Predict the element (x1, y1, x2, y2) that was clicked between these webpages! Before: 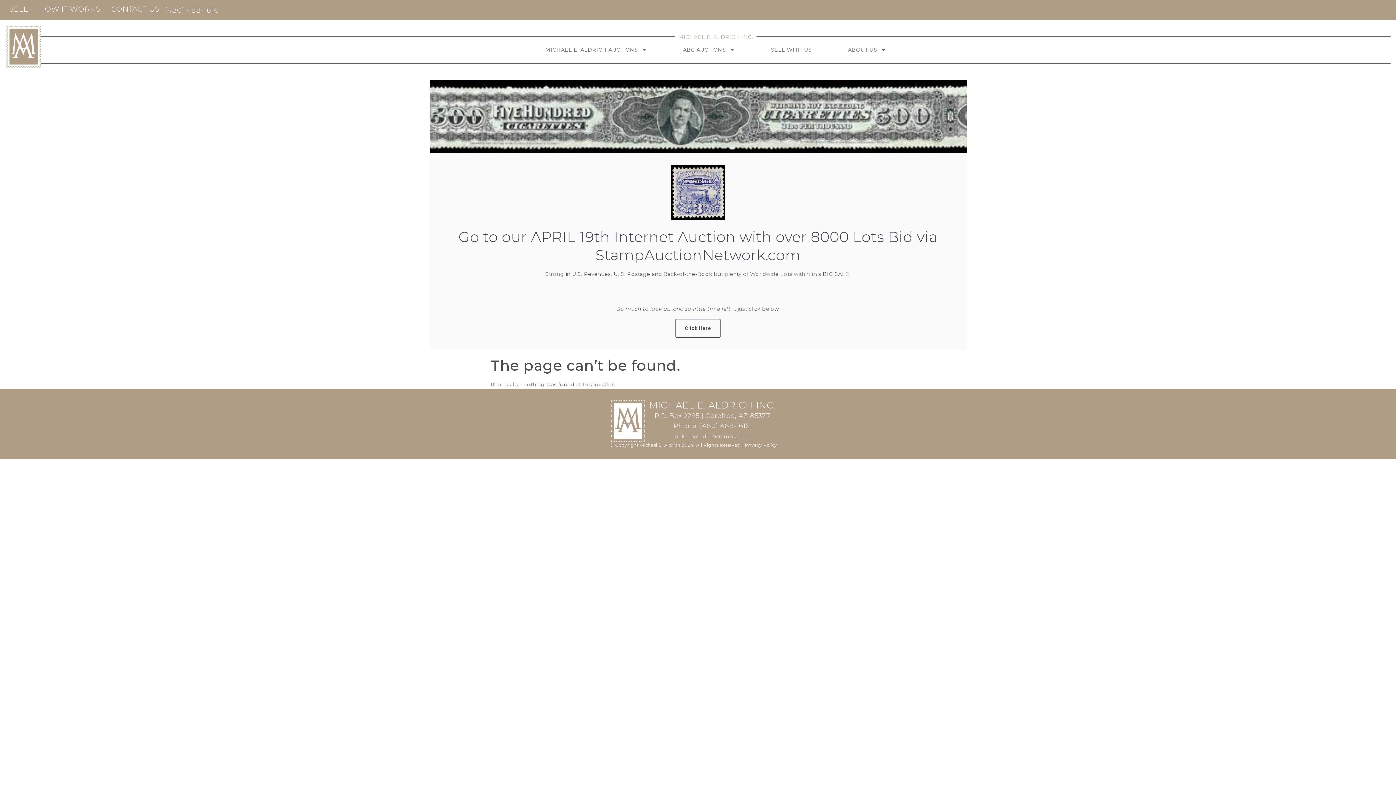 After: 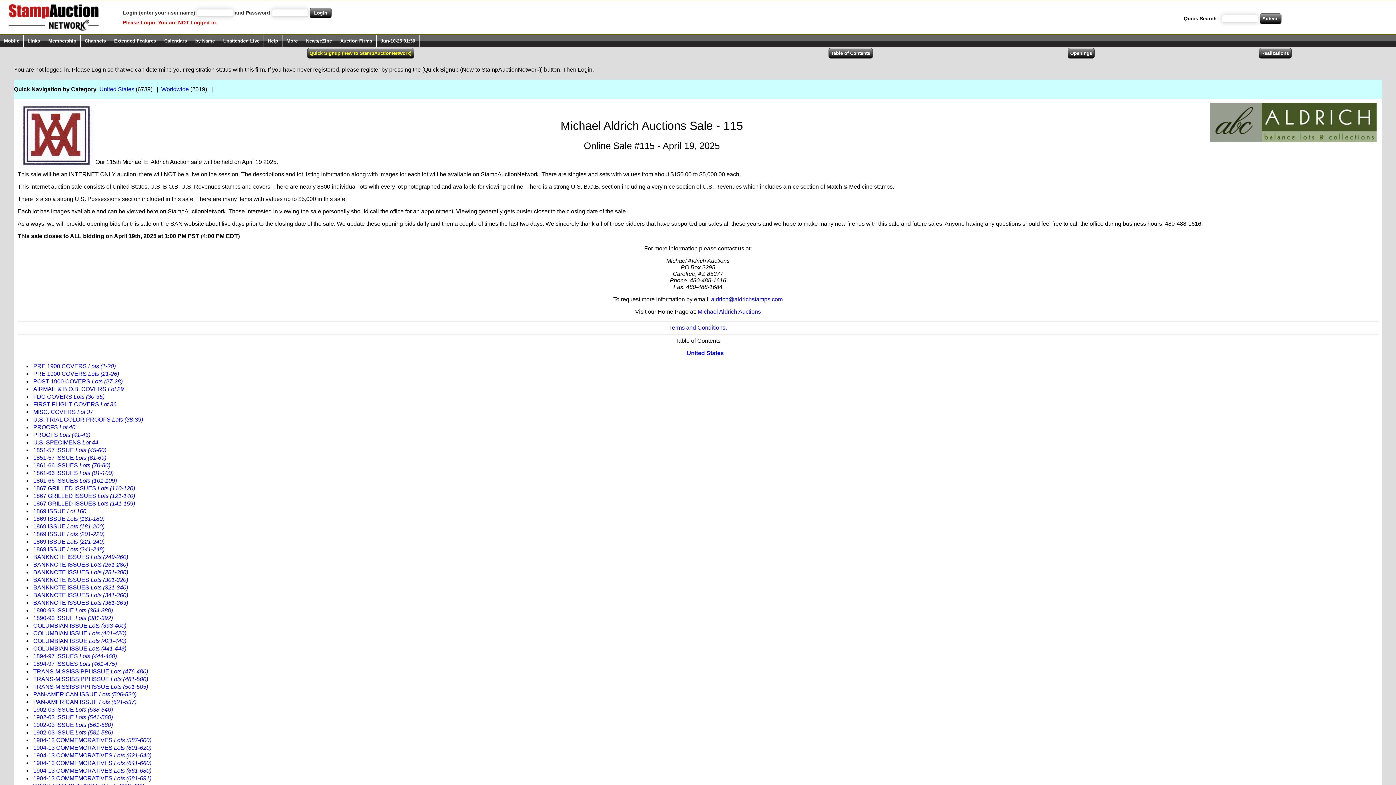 Action: bbox: (675, 318, 720, 337) label: Click Here